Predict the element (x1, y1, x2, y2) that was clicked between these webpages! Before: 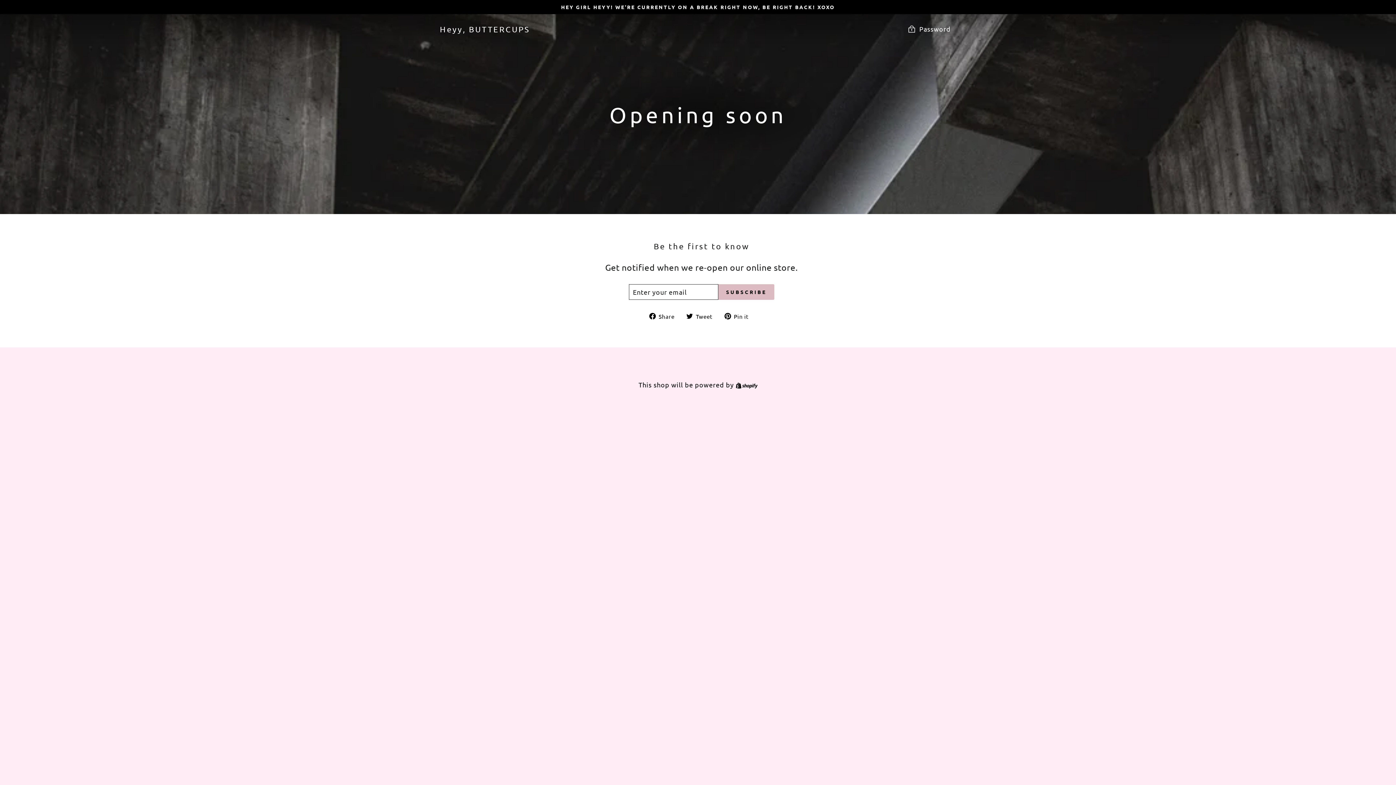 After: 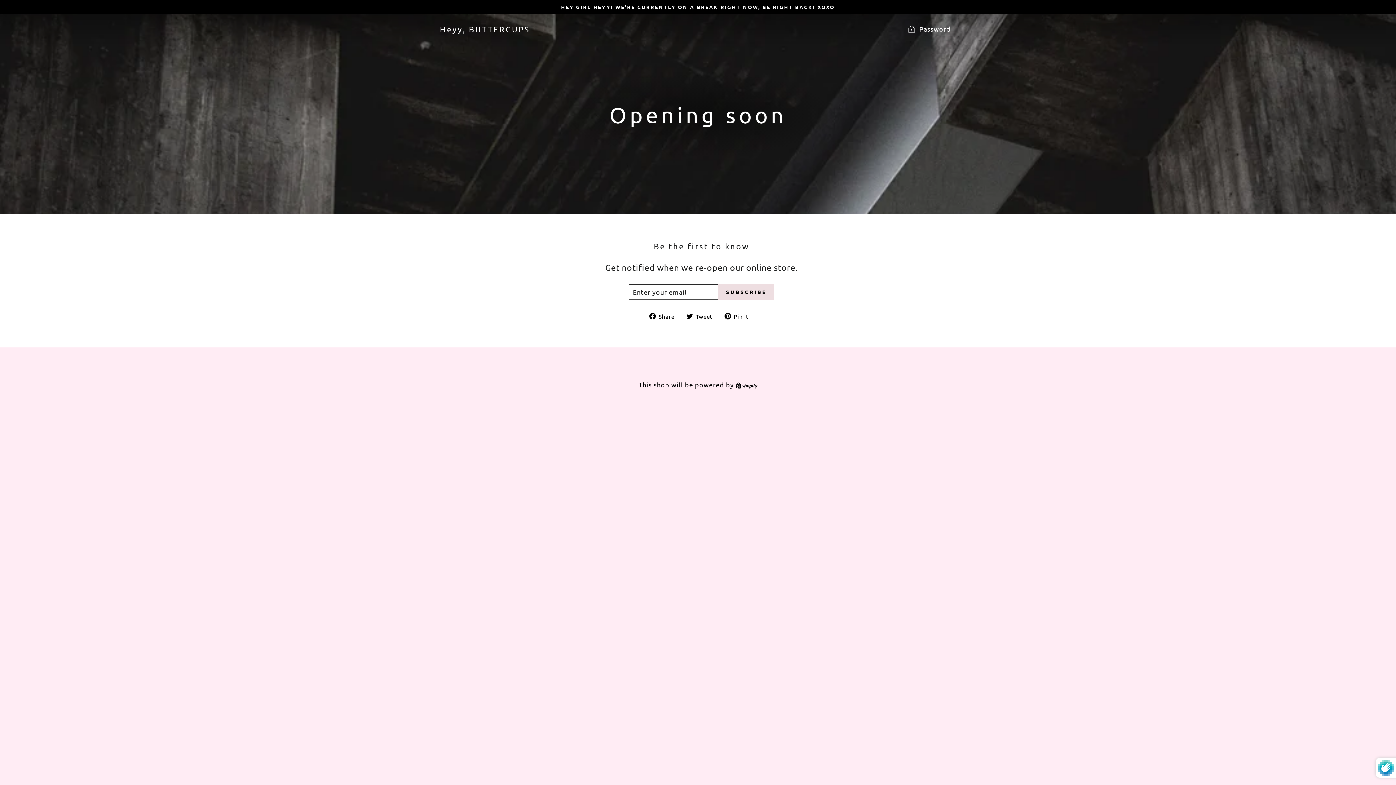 Action: bbox: (718, 284, 774, 300) label: SUBSCRIBE